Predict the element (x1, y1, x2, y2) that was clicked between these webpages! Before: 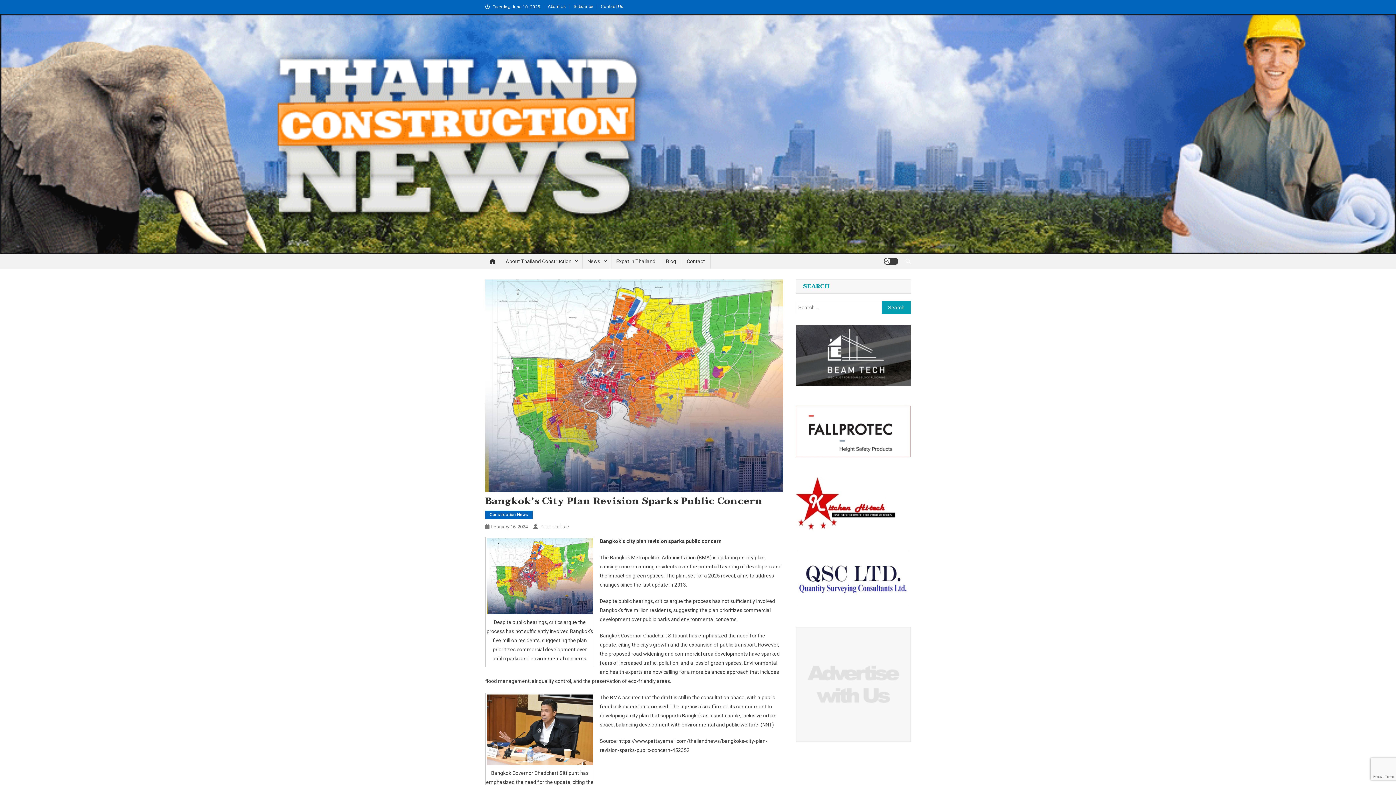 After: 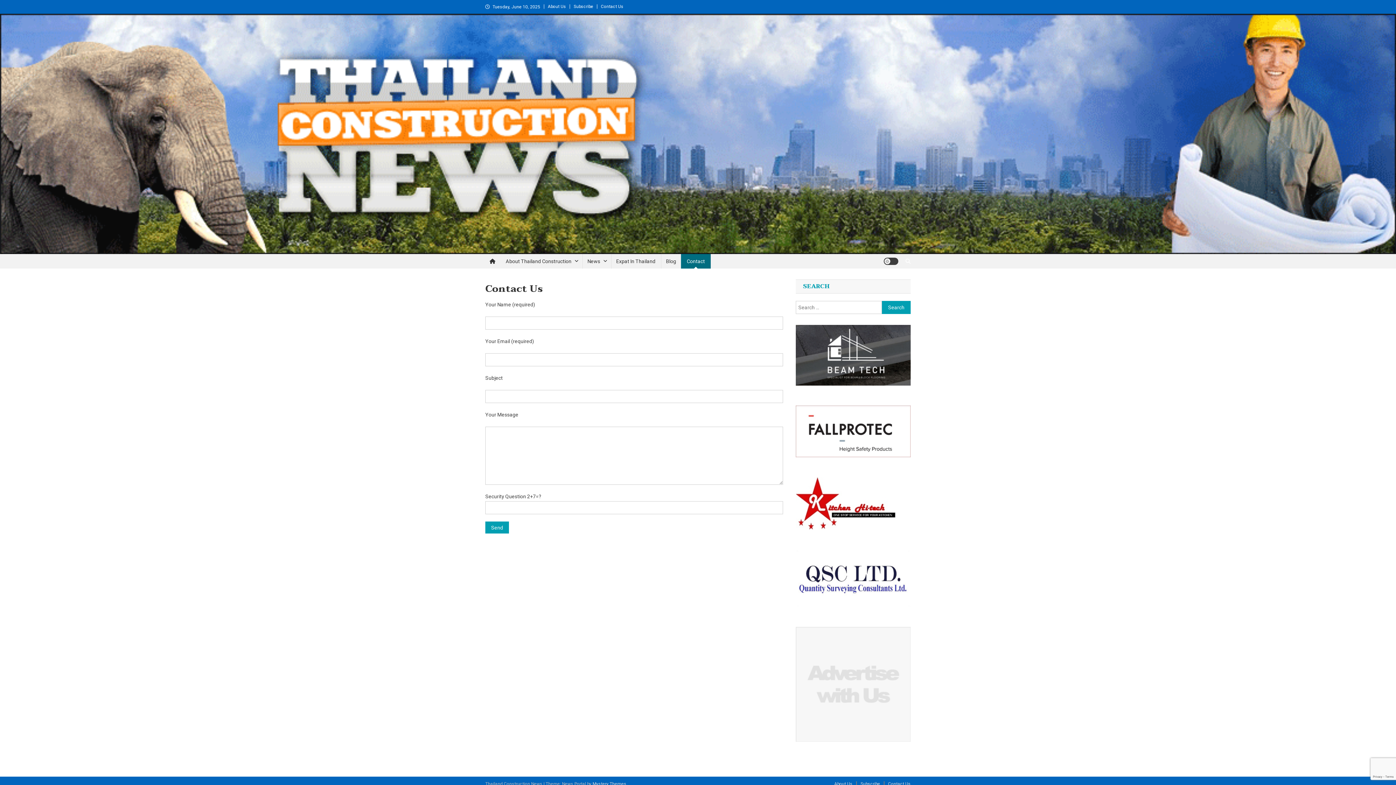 Action: bbox: (601, 4, 623, 9) label: Contact Us